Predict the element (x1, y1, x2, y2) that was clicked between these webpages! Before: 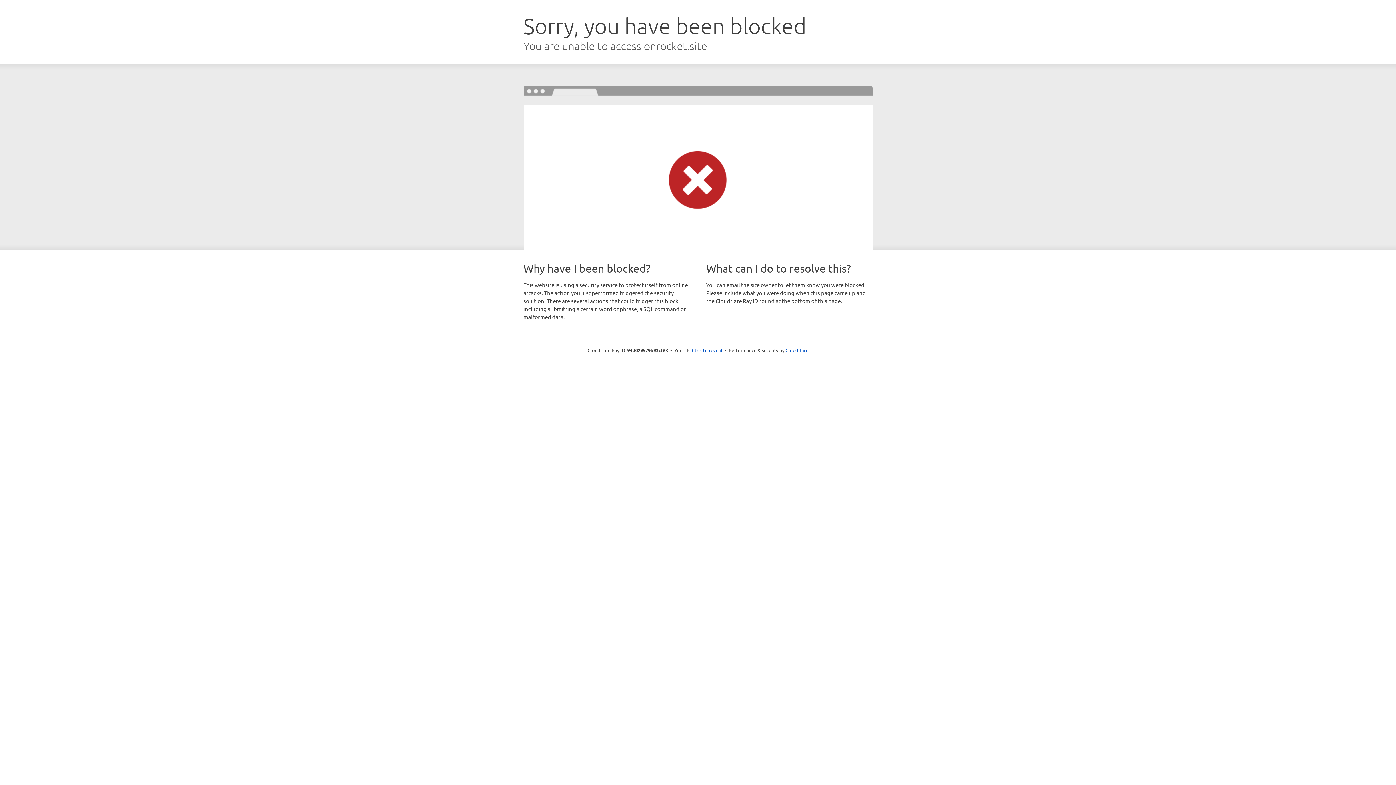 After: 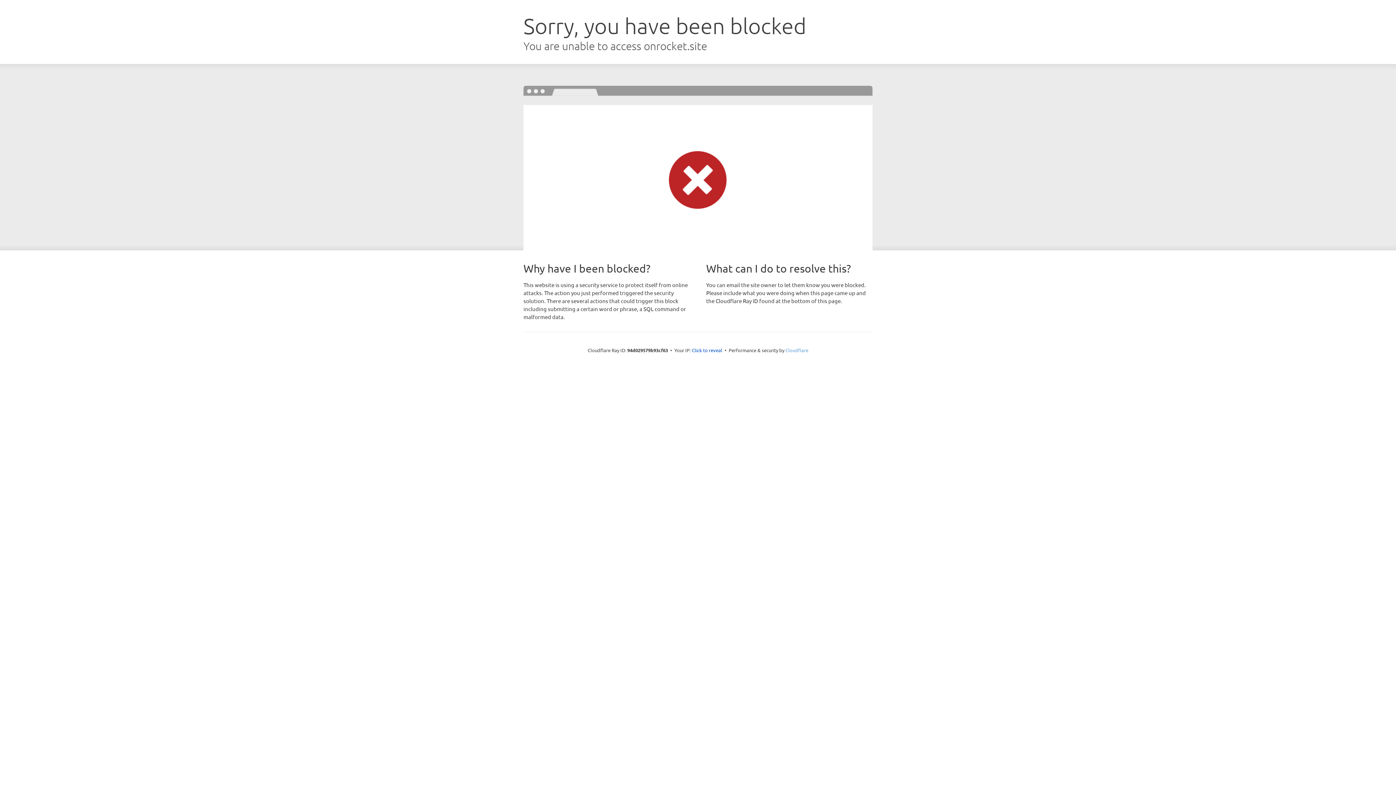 Action: bbox: (785, 347, 808, 353) label: Cloudflare